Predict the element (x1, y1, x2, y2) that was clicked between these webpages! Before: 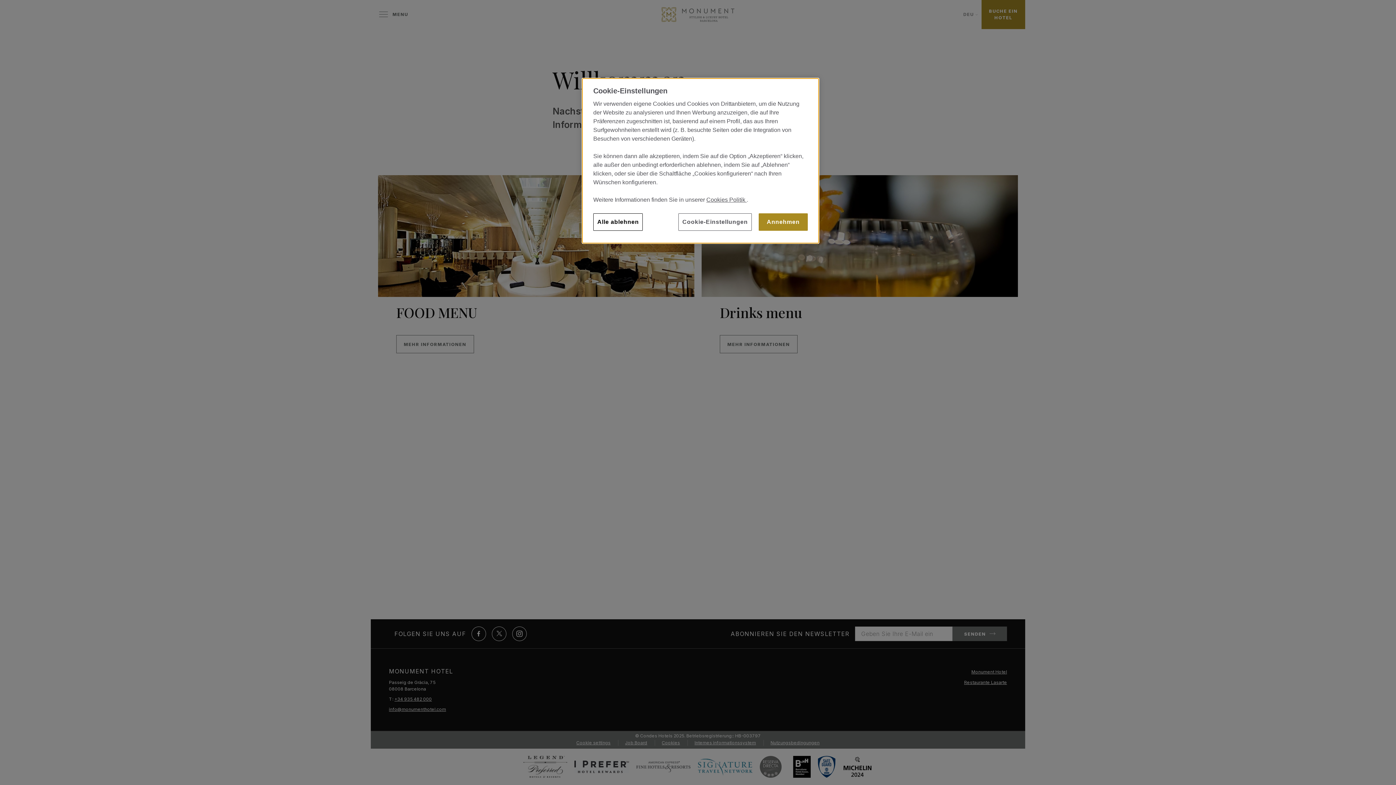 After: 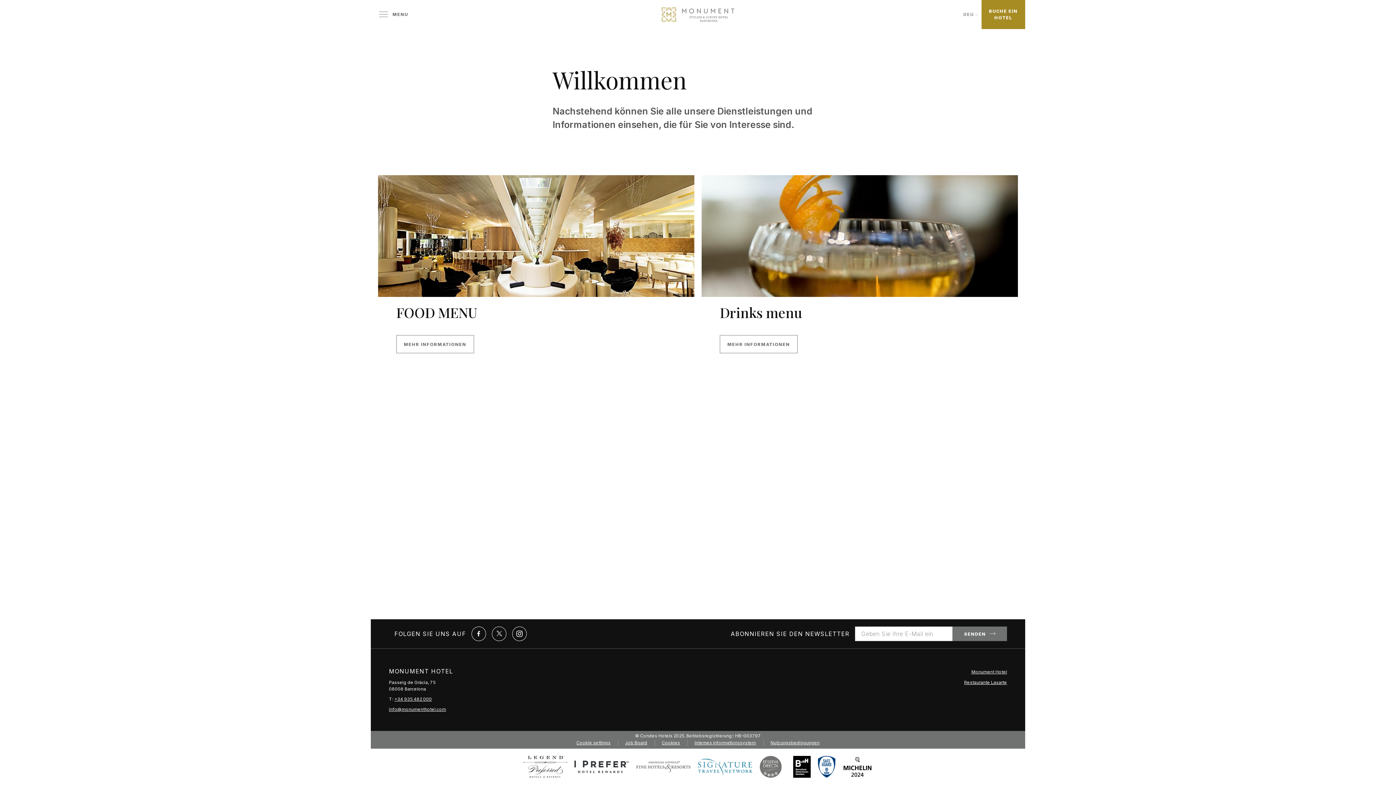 Action: bbox: (758, 213, 808, 230) label: Annehmen